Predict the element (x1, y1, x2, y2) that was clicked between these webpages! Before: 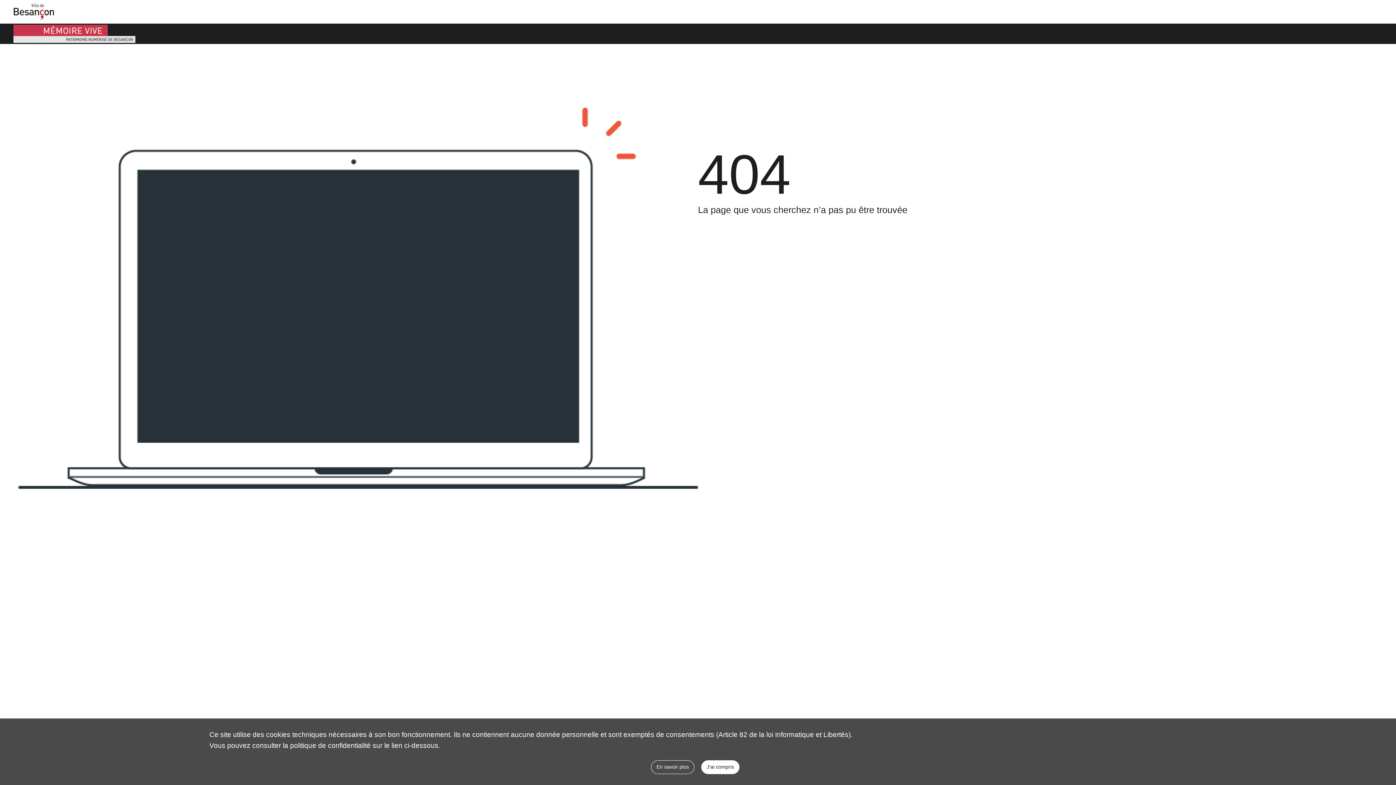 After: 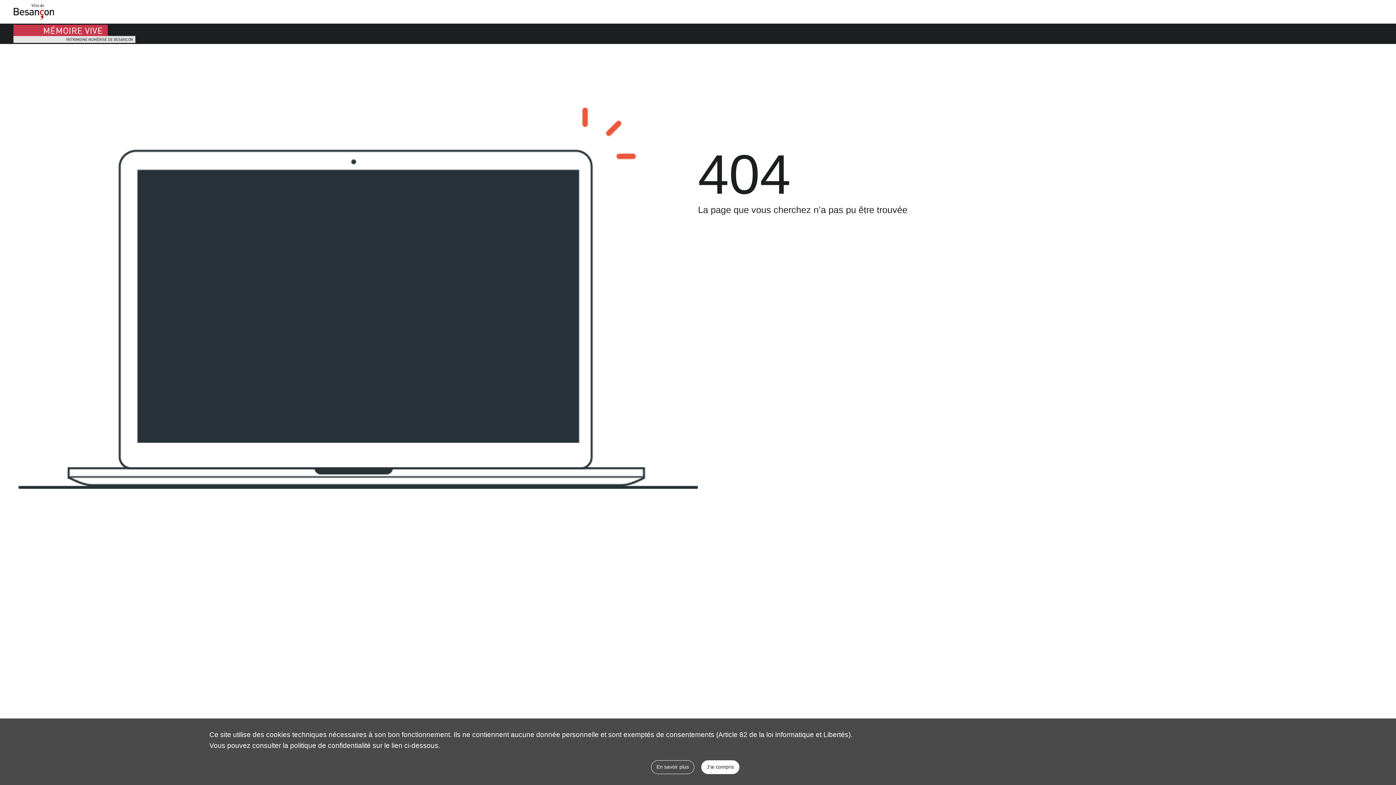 Action: bbox: (13, 3, 54, 20)